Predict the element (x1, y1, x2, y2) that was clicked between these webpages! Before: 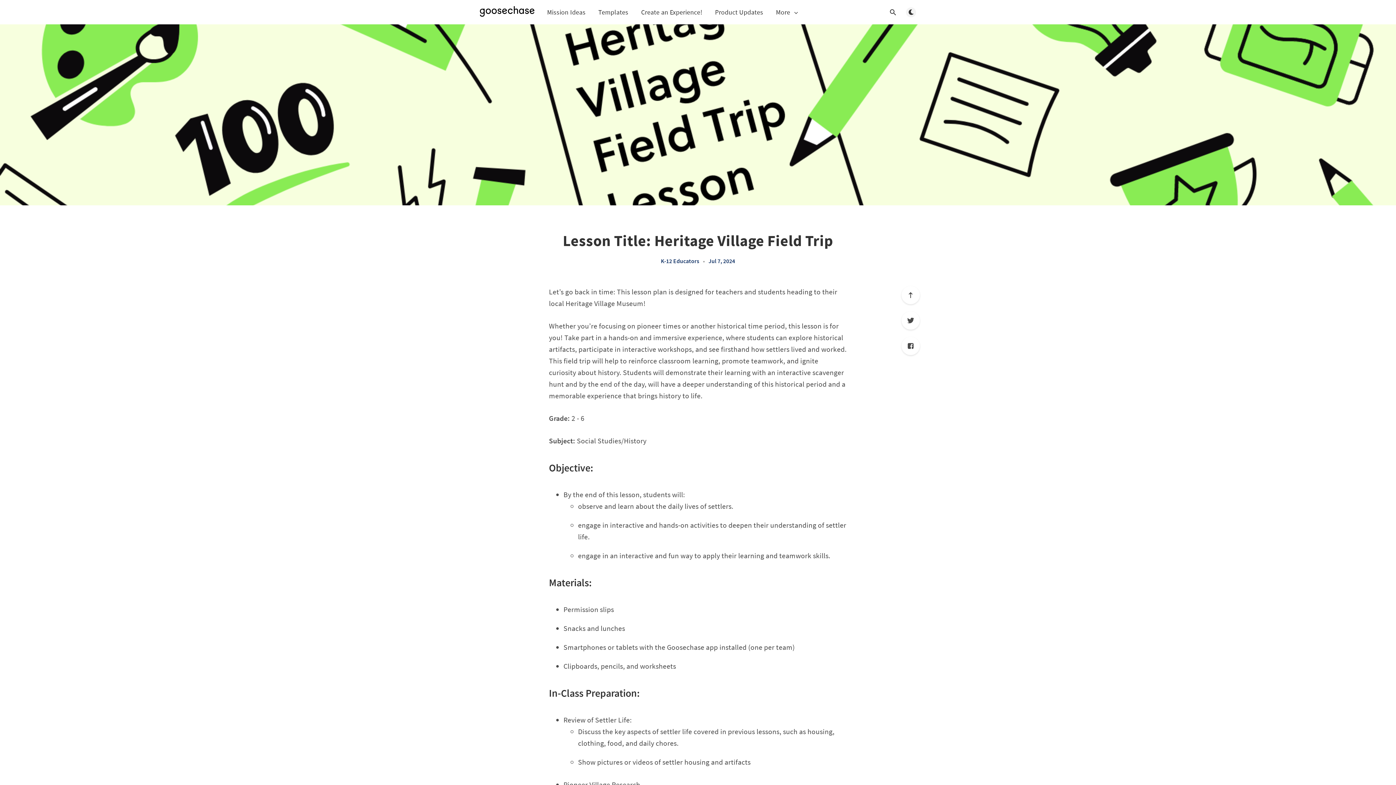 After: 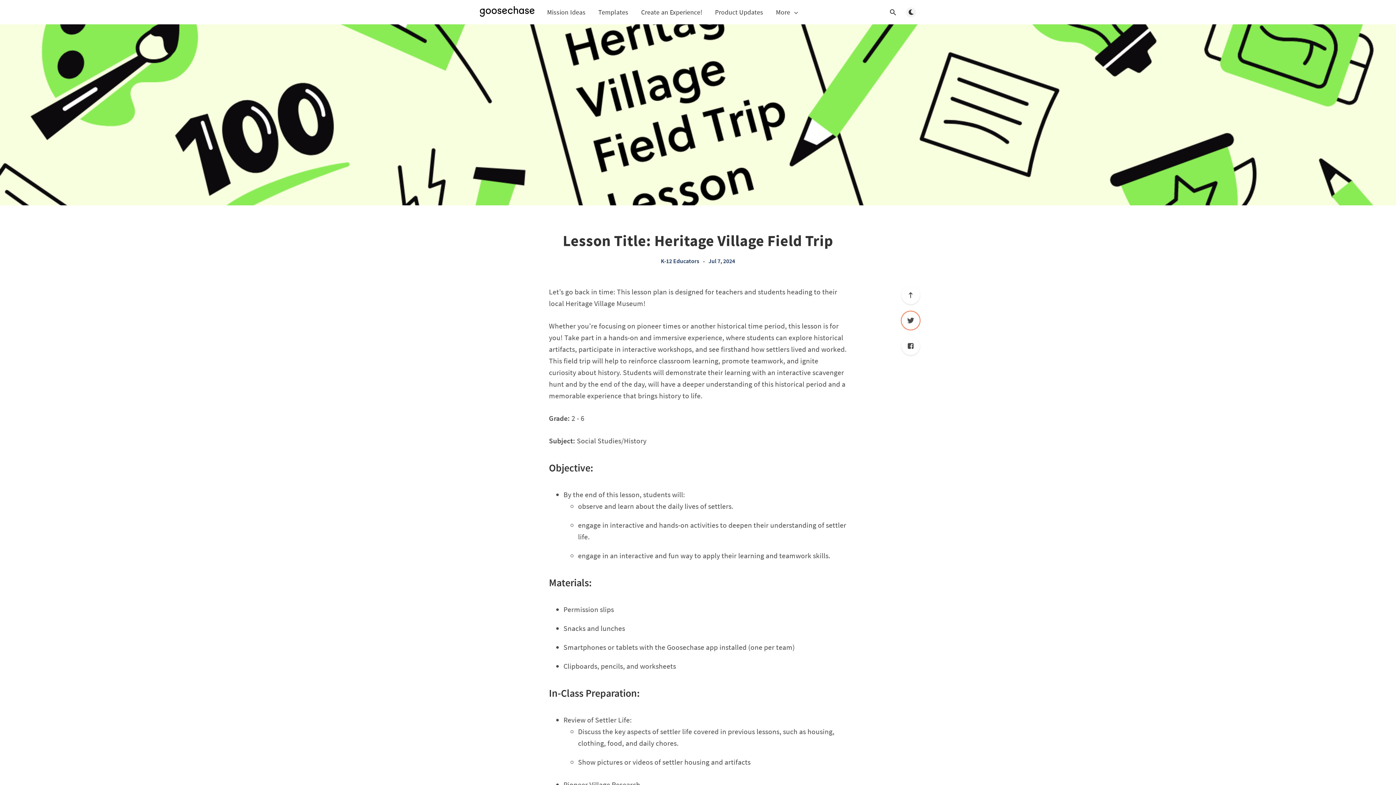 Action: bbox: (901, 311, 920, 329) label: Twitter